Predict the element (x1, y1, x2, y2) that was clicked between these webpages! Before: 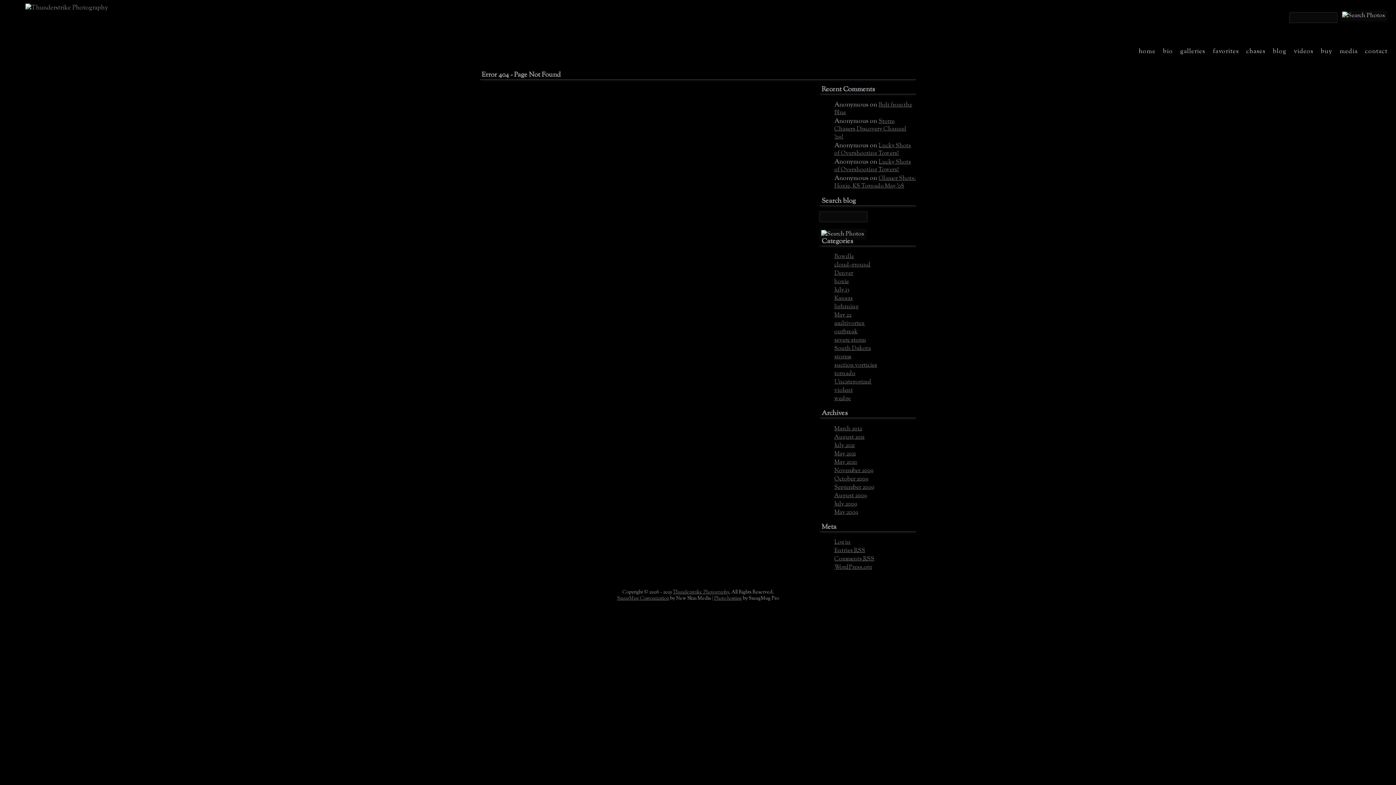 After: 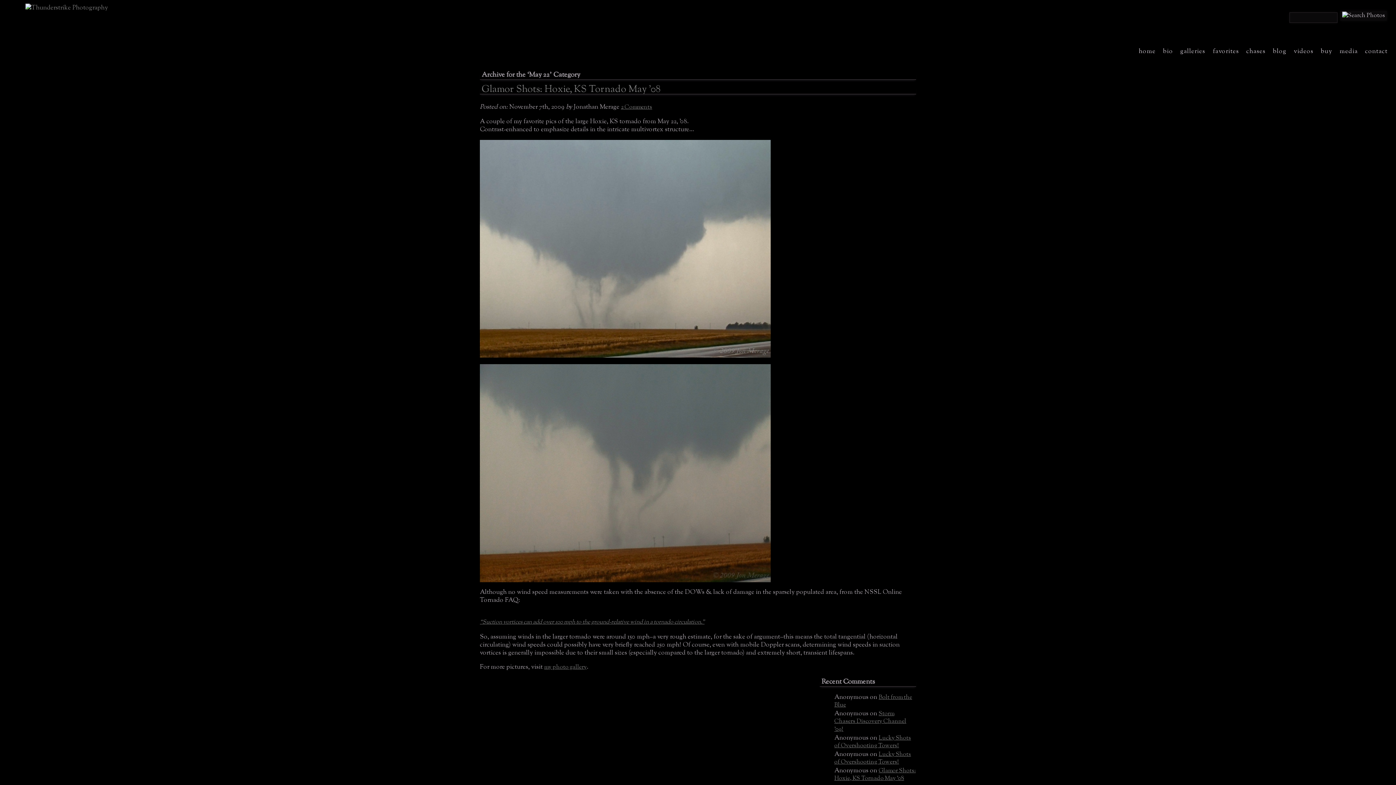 Action: label: May 22 bbox: (834, 311, 851, 319)